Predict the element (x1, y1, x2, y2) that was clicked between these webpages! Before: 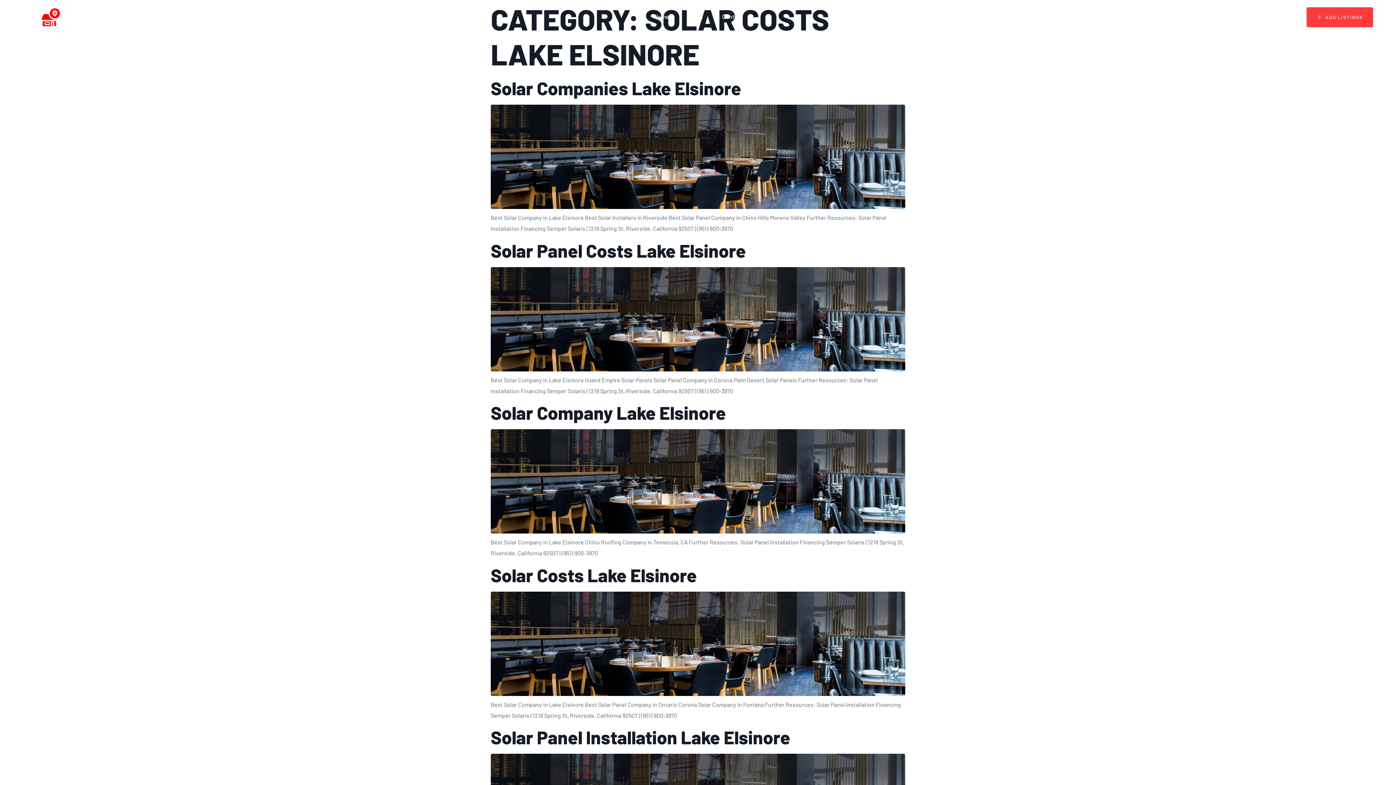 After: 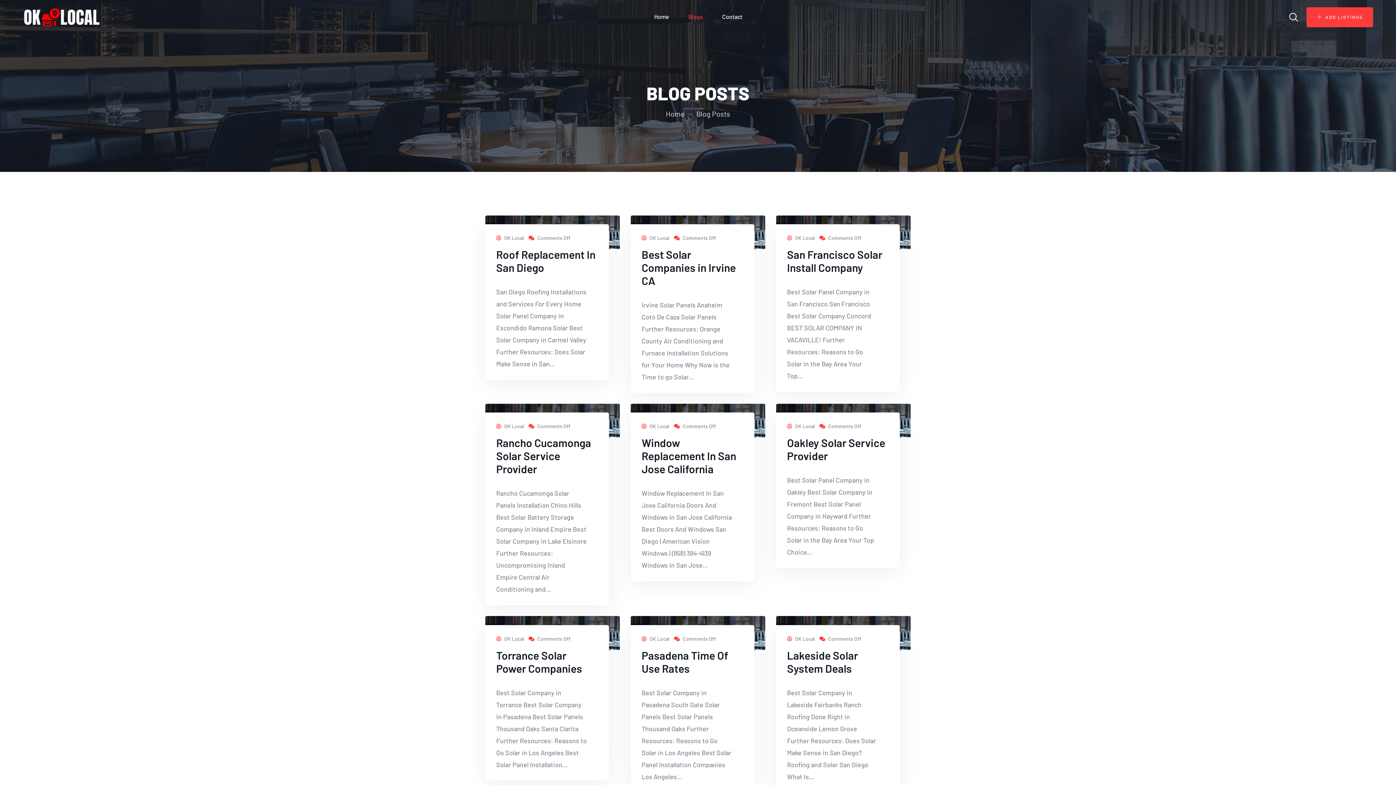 Action: label: Blogs bbox: (688, 7, 703, 26)